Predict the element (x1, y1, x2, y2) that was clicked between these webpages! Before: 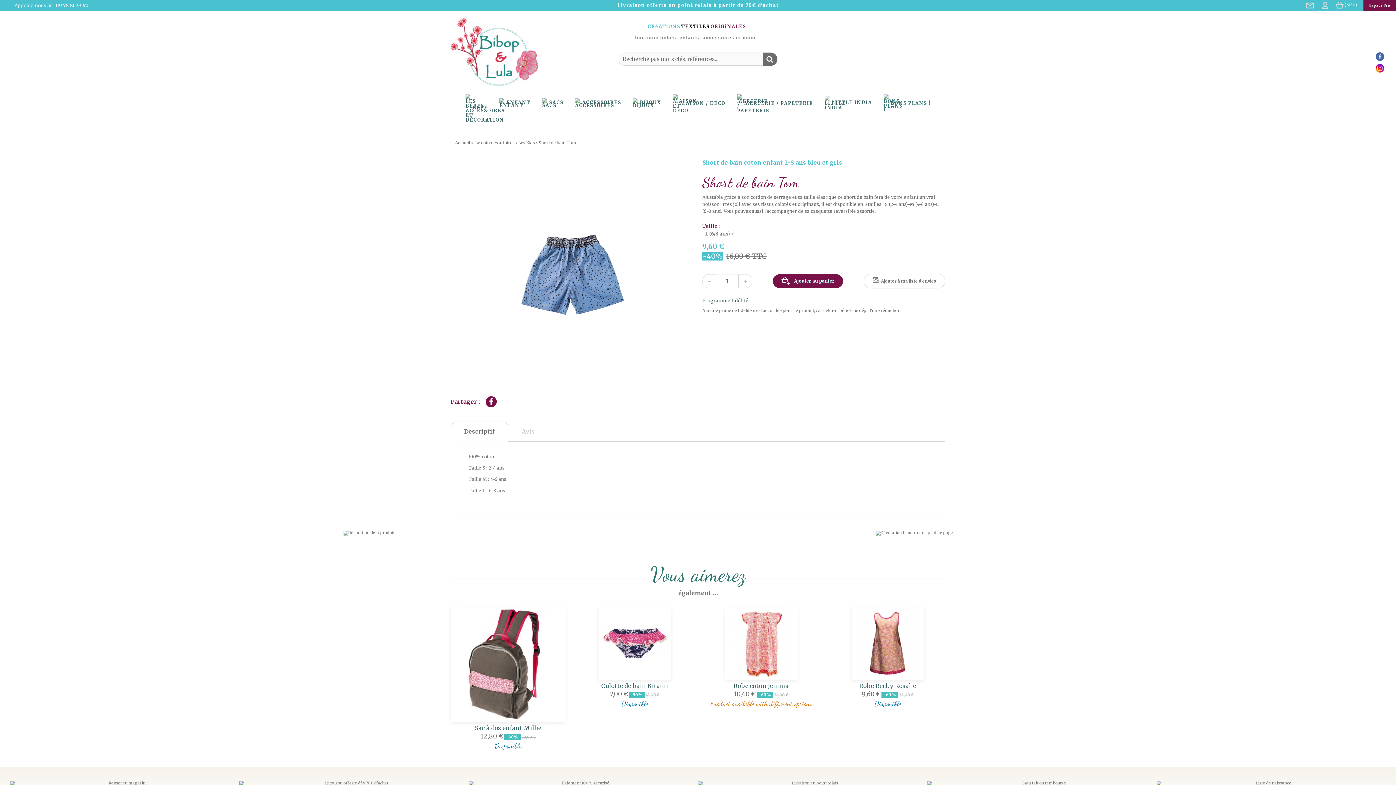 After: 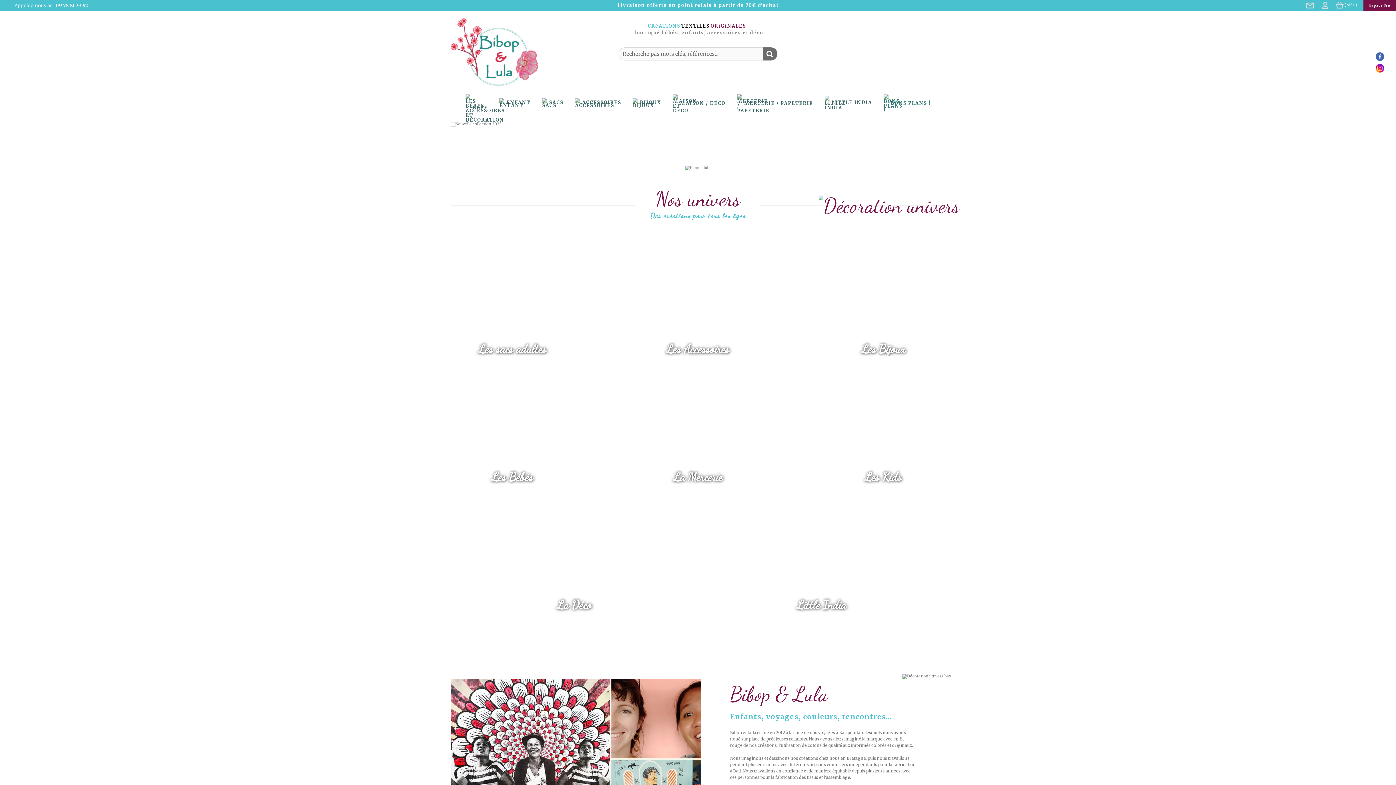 Action: label: Accueil bbox: (455, 140, 470, 145)